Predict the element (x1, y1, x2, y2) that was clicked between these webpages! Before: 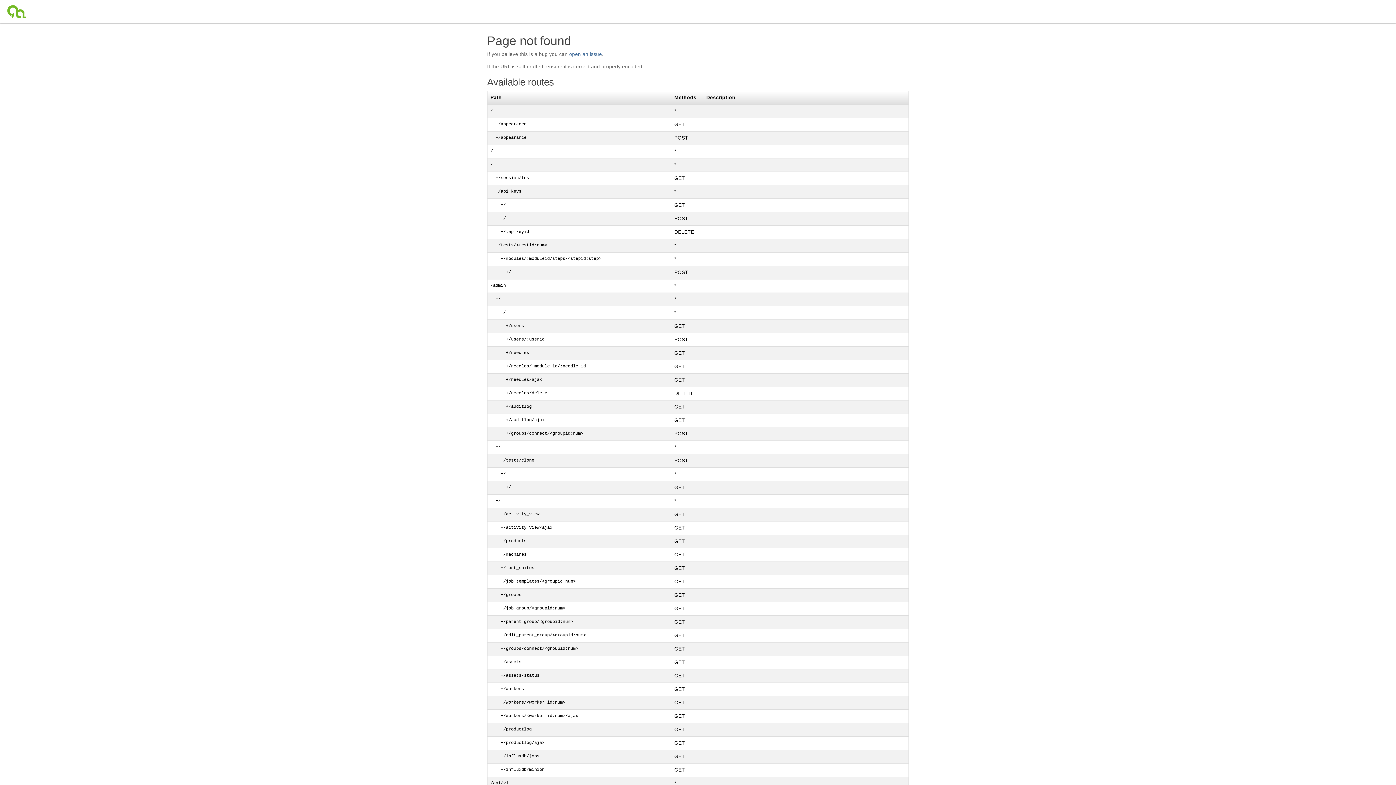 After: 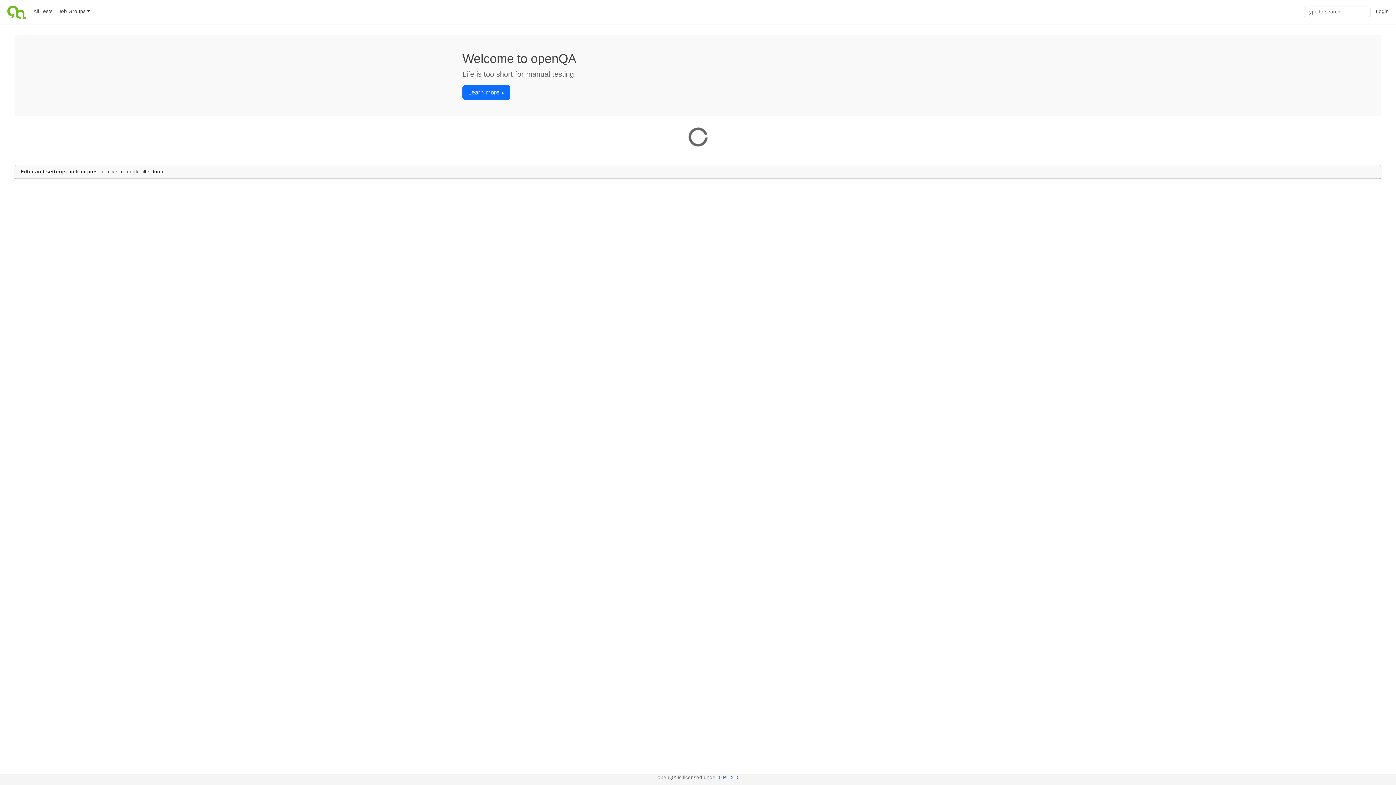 Action: bbox: (4, 0, 30, 23)